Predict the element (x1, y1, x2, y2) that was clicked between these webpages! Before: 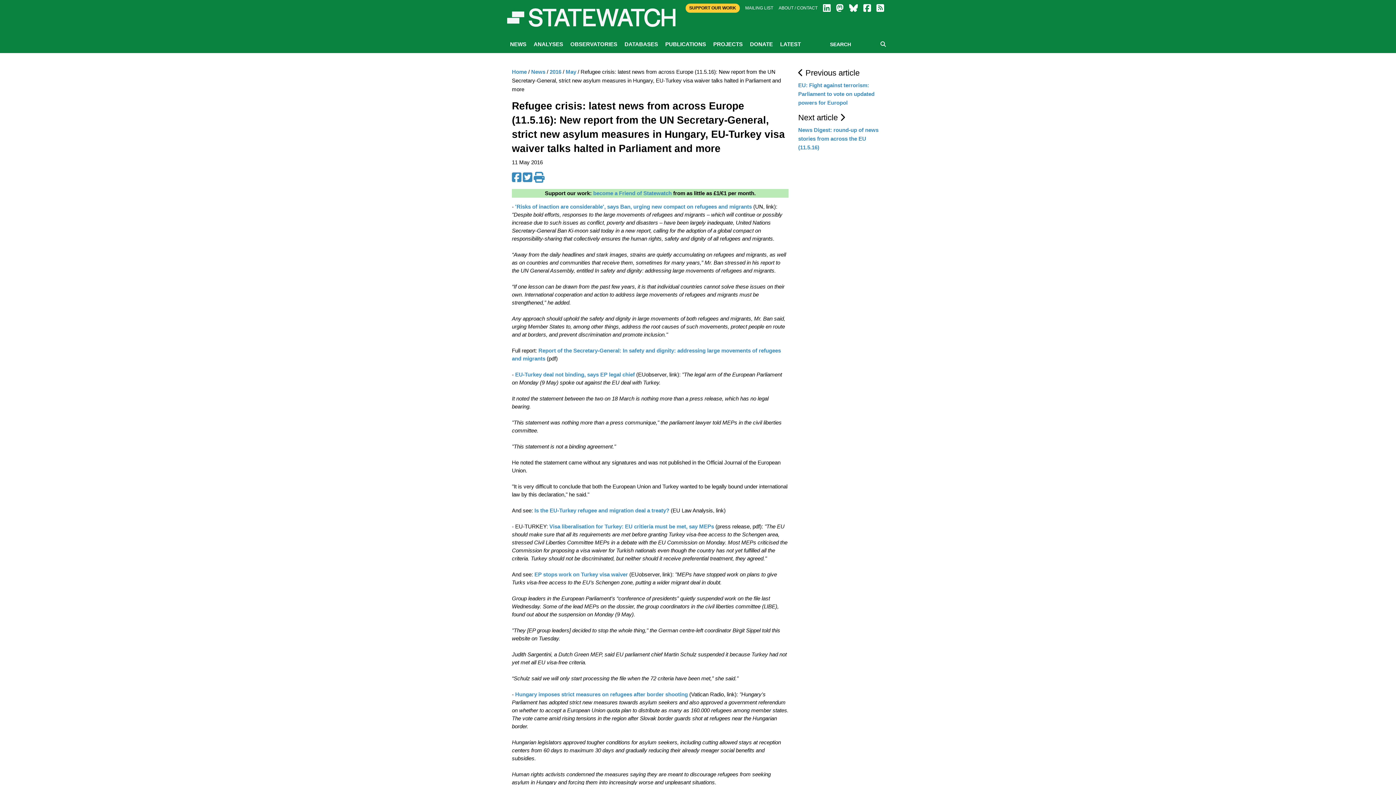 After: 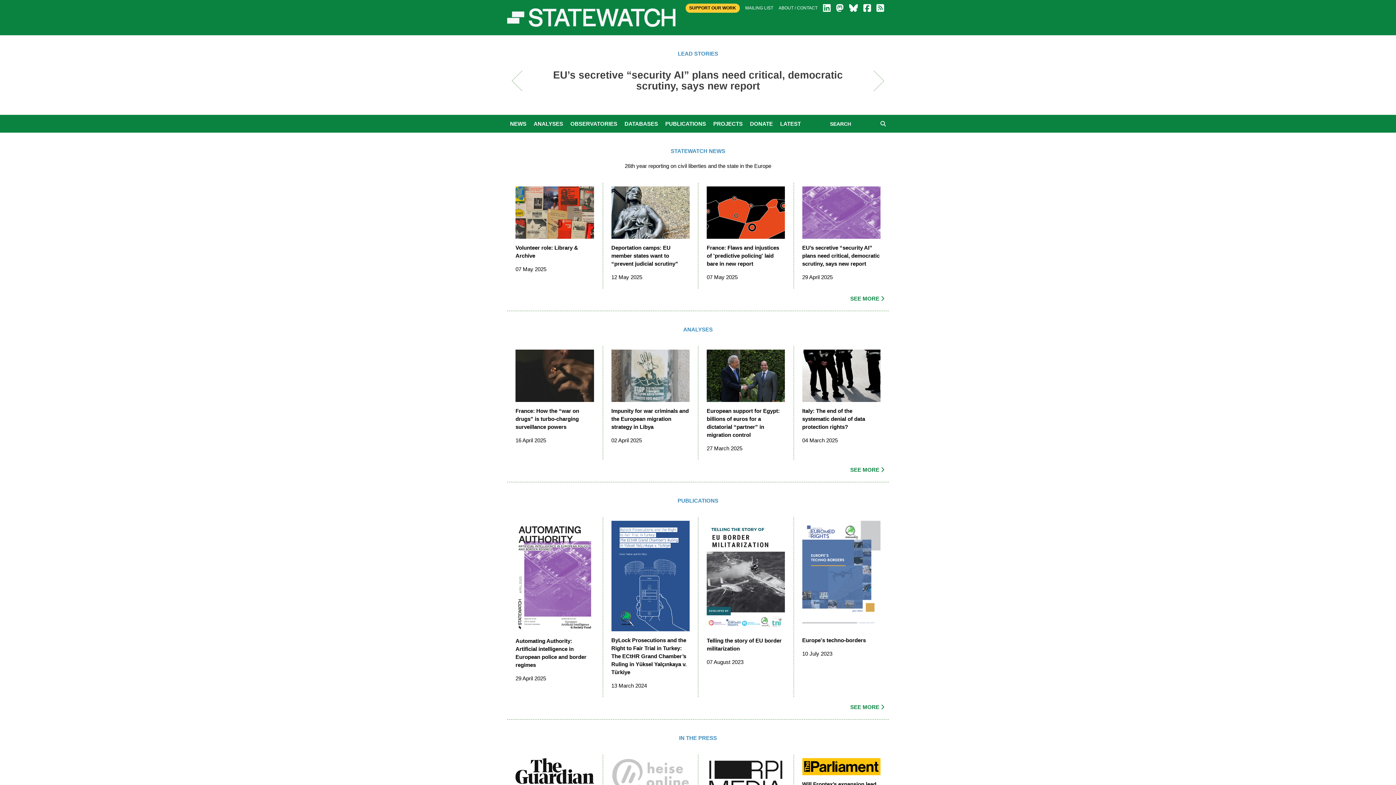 Action: label: Home bbox: (512, 68, 526, 74)